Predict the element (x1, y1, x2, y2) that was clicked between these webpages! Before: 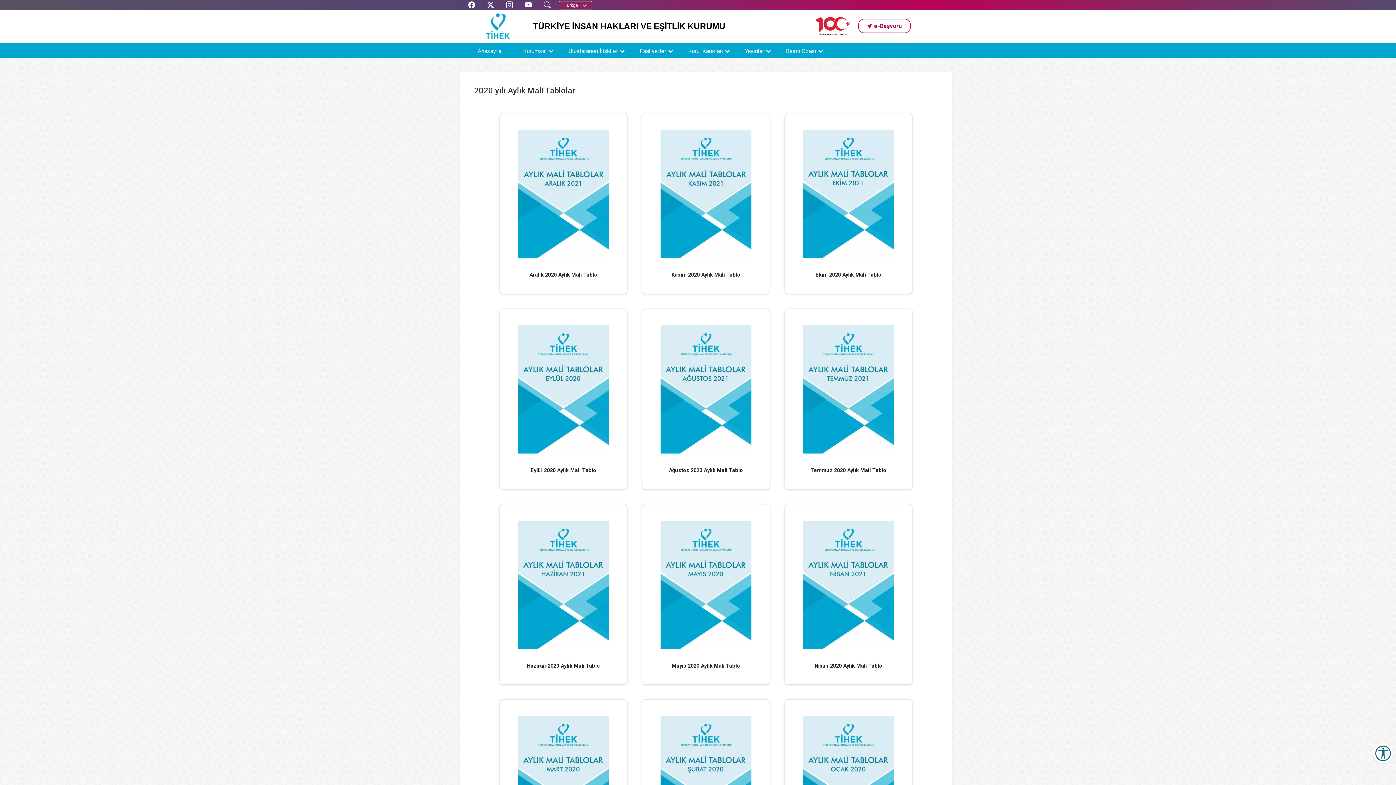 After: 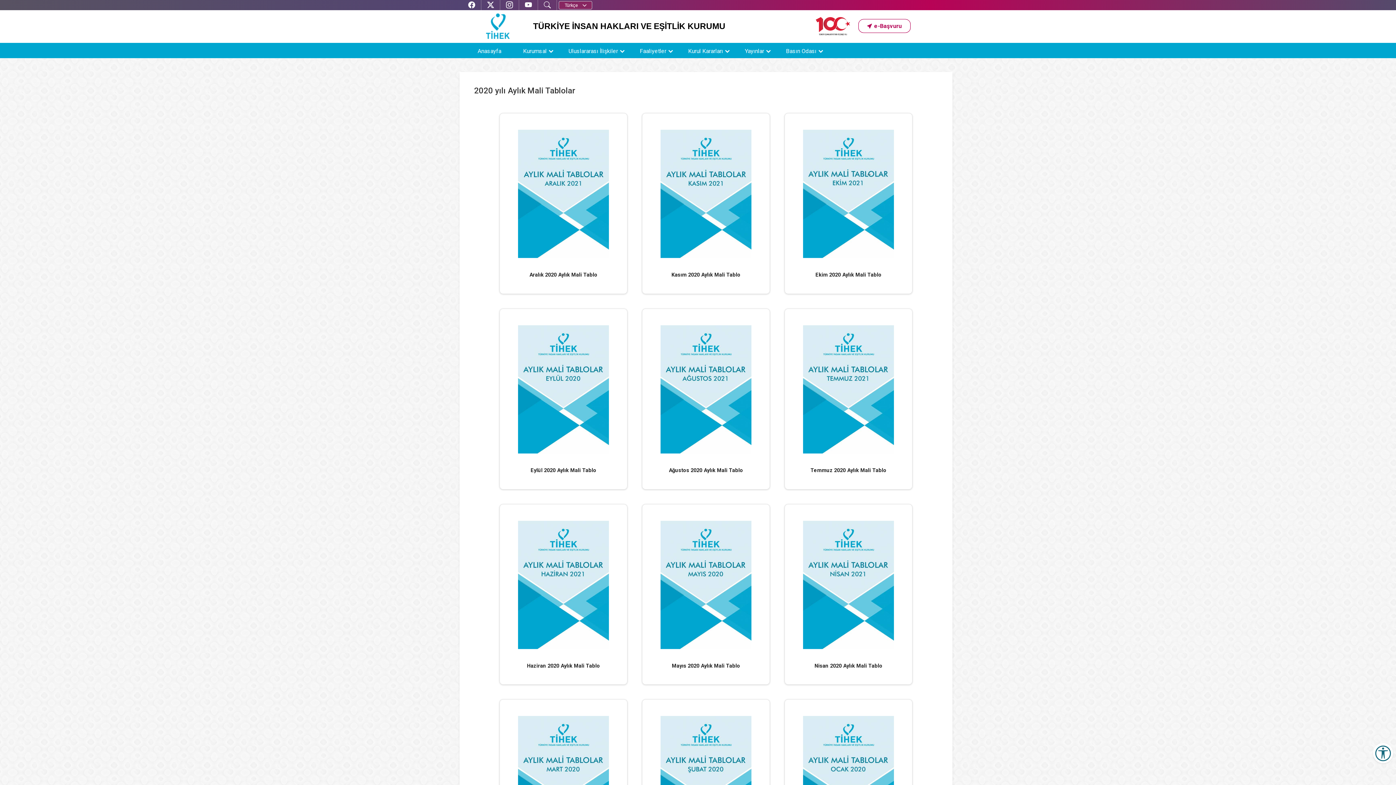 Action: bbox: (677, 44, 734, 58) label: Kurul Kararları